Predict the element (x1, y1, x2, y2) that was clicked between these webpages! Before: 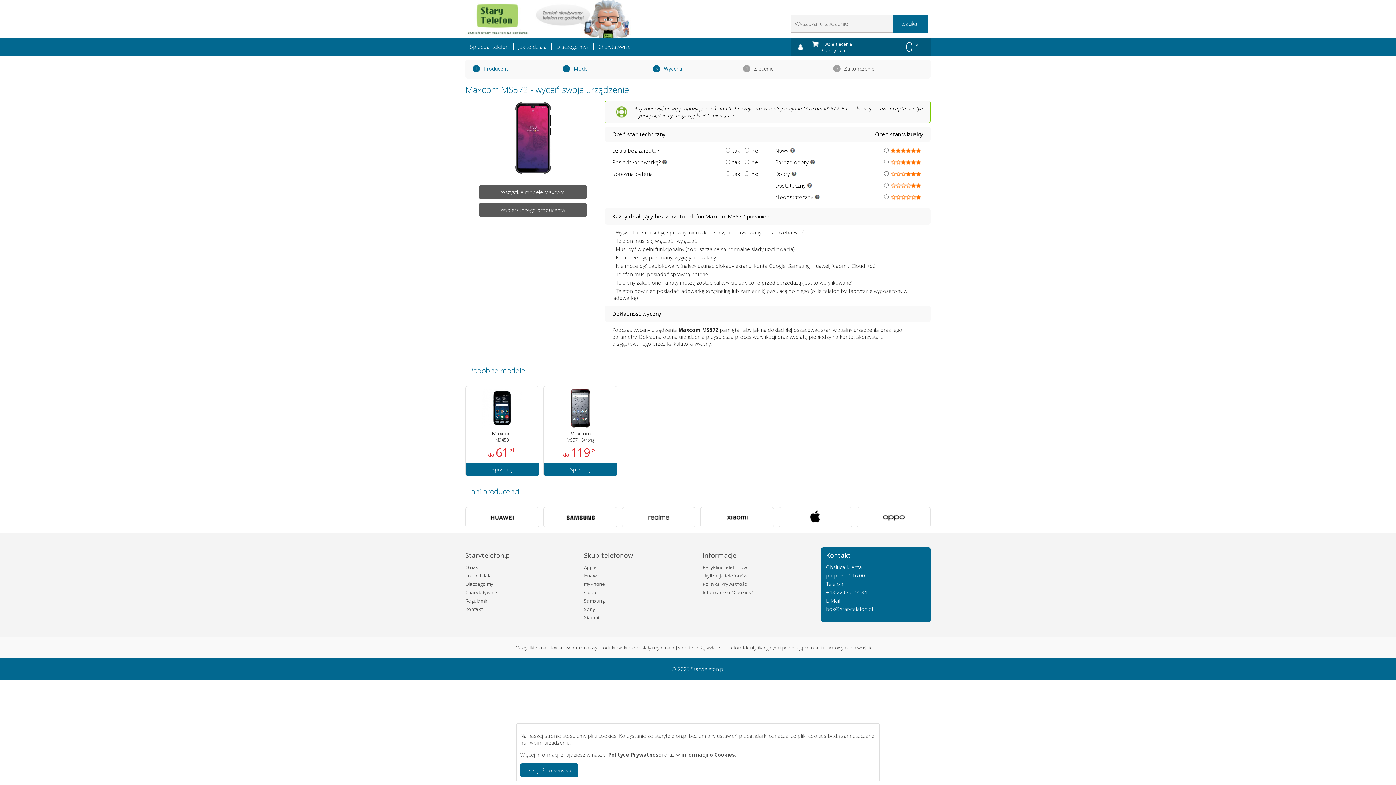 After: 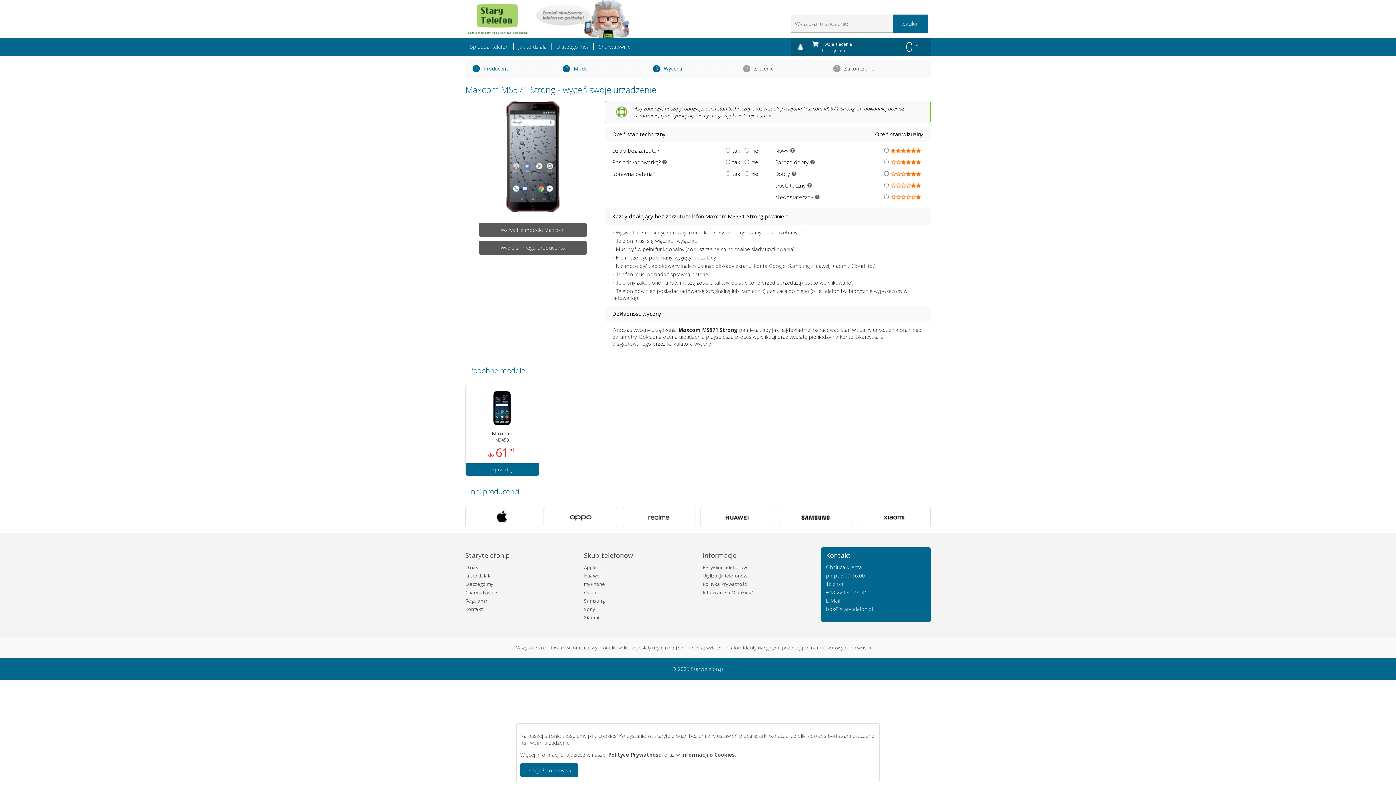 Action: label: Maxcom
MS571 Strong
do 119 zł
Sprzedaj bbox: (543, 386, 617, 476)